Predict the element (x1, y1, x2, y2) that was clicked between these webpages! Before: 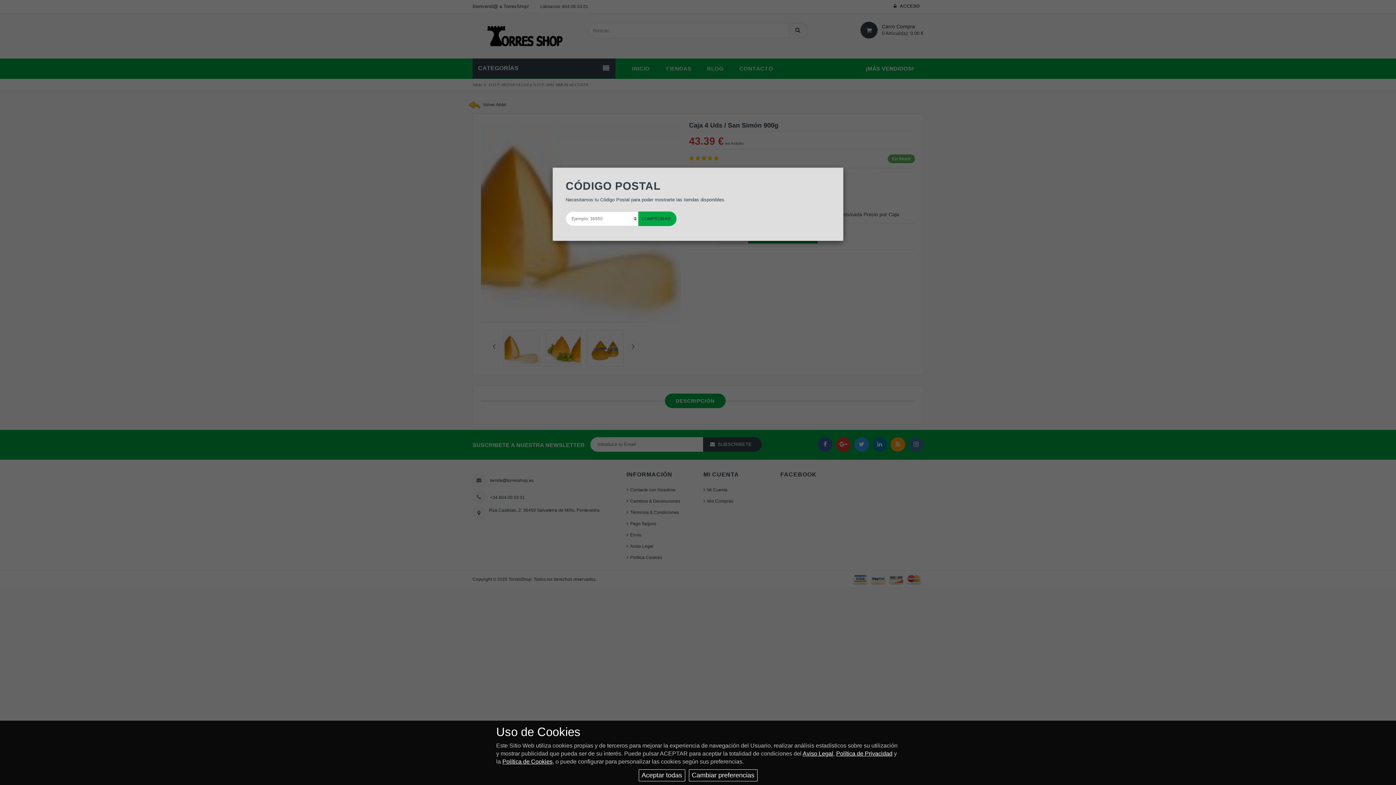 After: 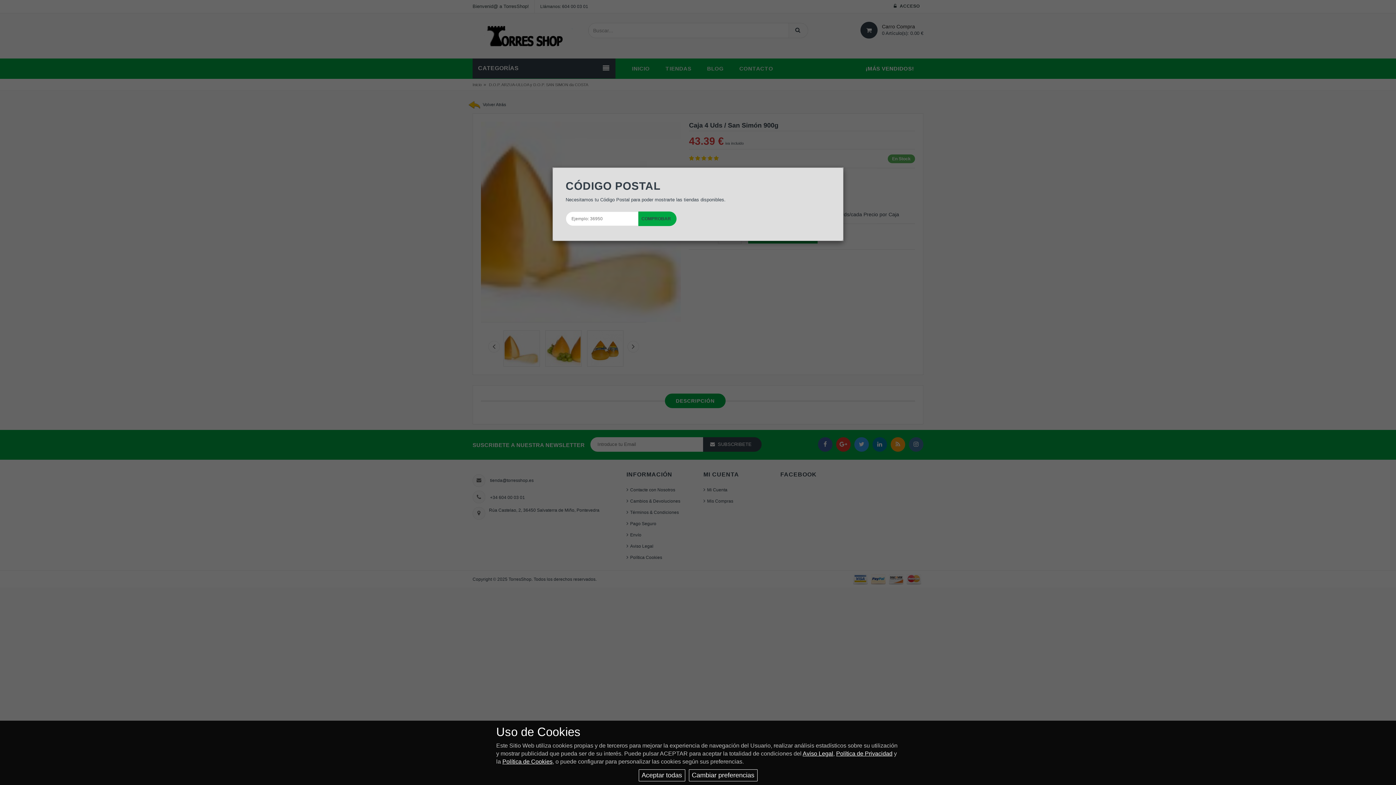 Action: bbox: (502, 758, 552, 765) label: Política de Cookies